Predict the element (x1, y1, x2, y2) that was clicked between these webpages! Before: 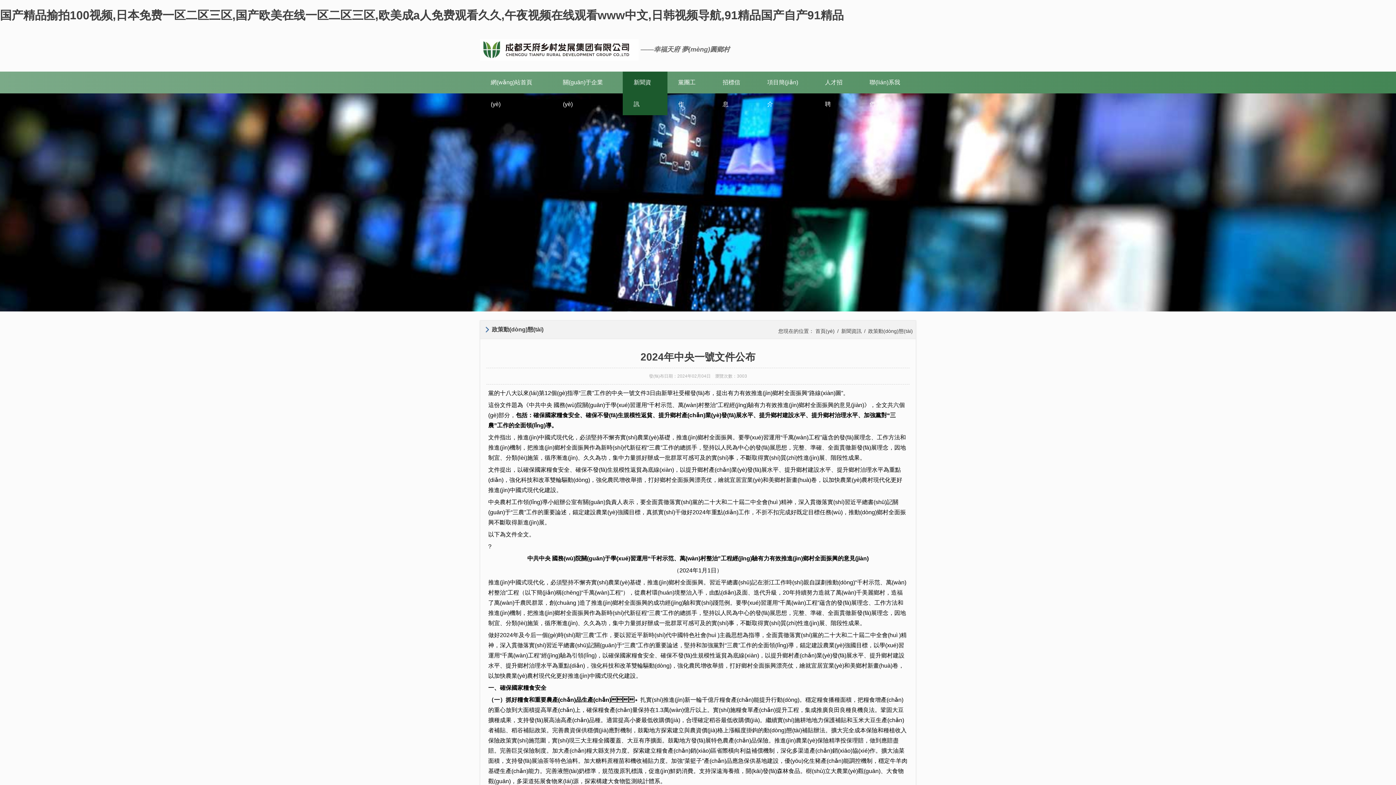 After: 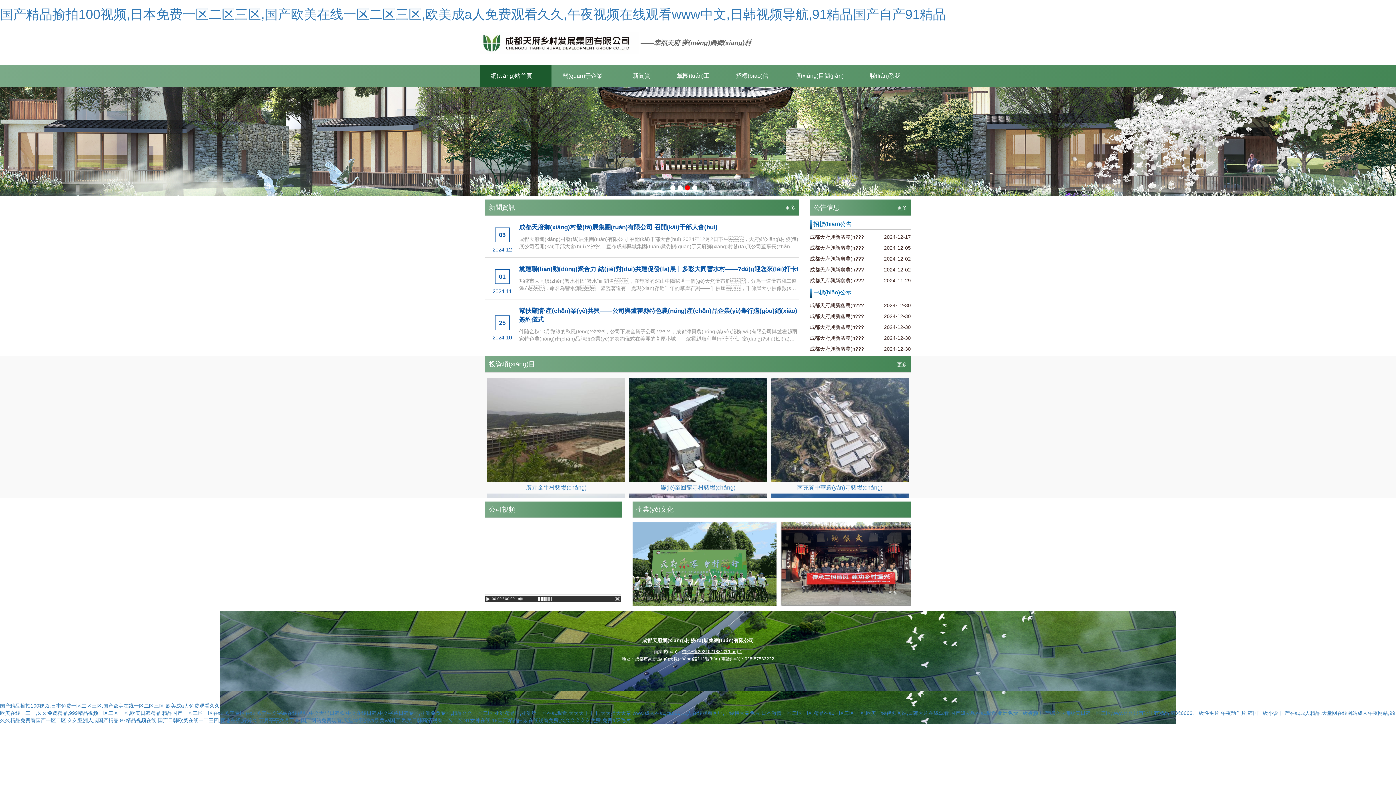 Action: bbox: (480, 71, 552, 115) label: 網(wǎng)站首頁(yè)